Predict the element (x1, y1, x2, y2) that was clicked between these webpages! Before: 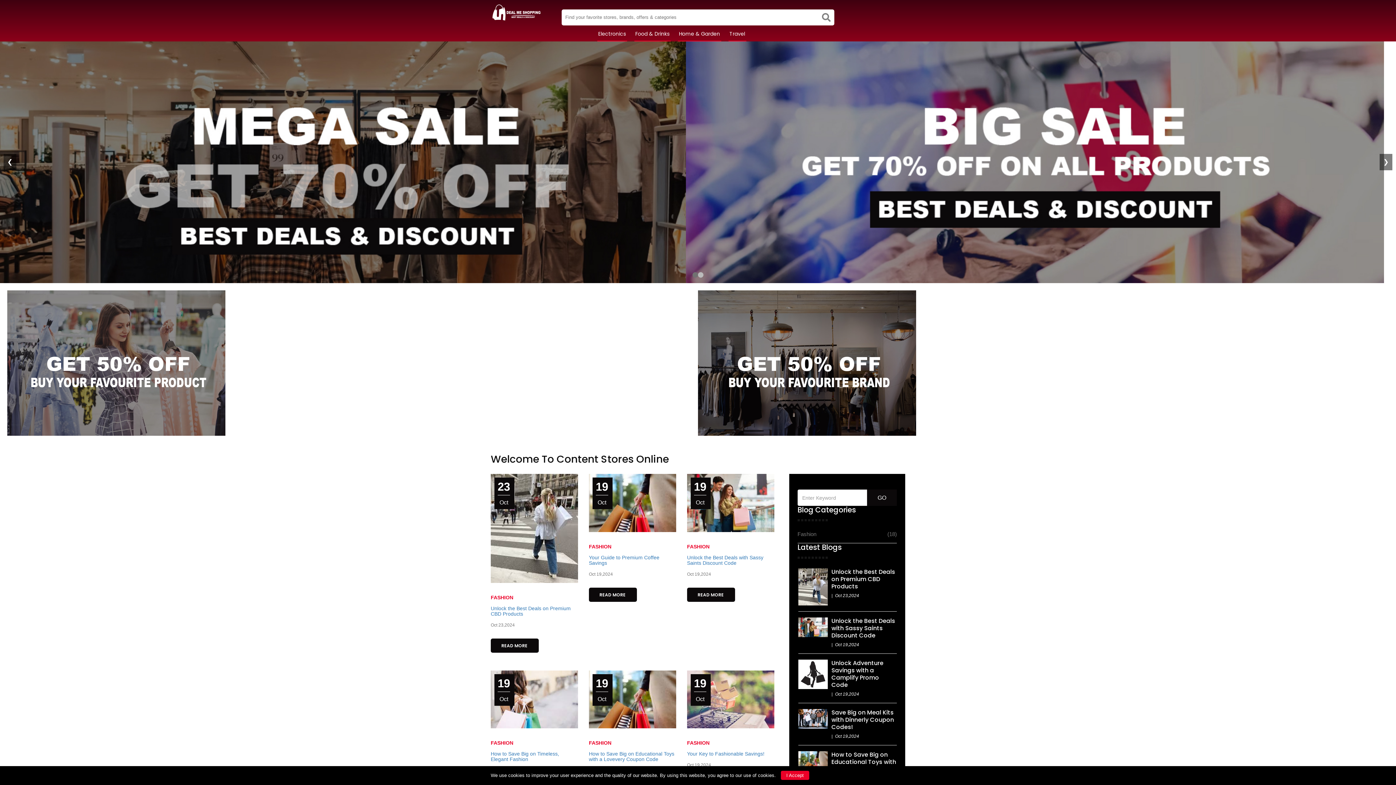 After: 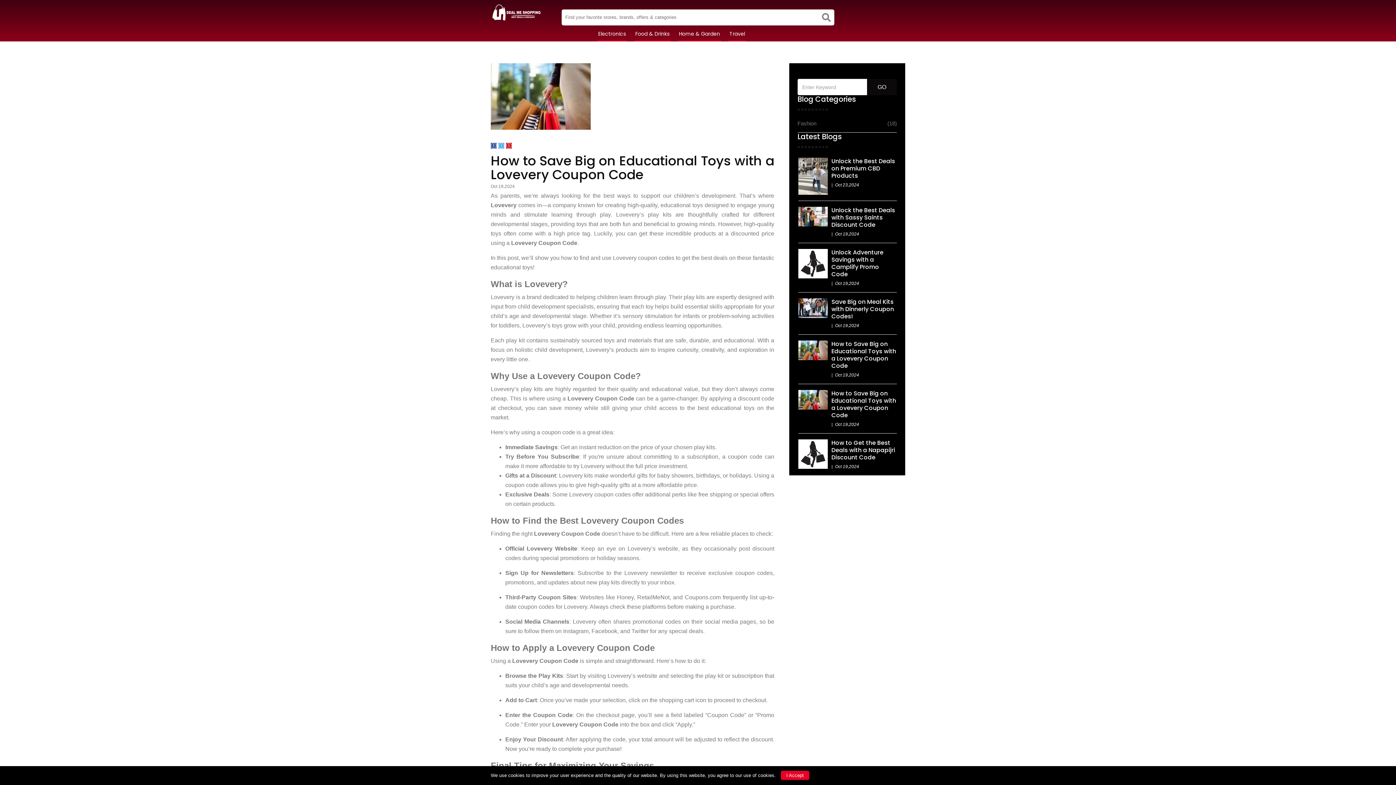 Action: label: How to Save Big on Educational Toys with a Lovevery Coupon Code bbox: (589, 751, 674, 762)